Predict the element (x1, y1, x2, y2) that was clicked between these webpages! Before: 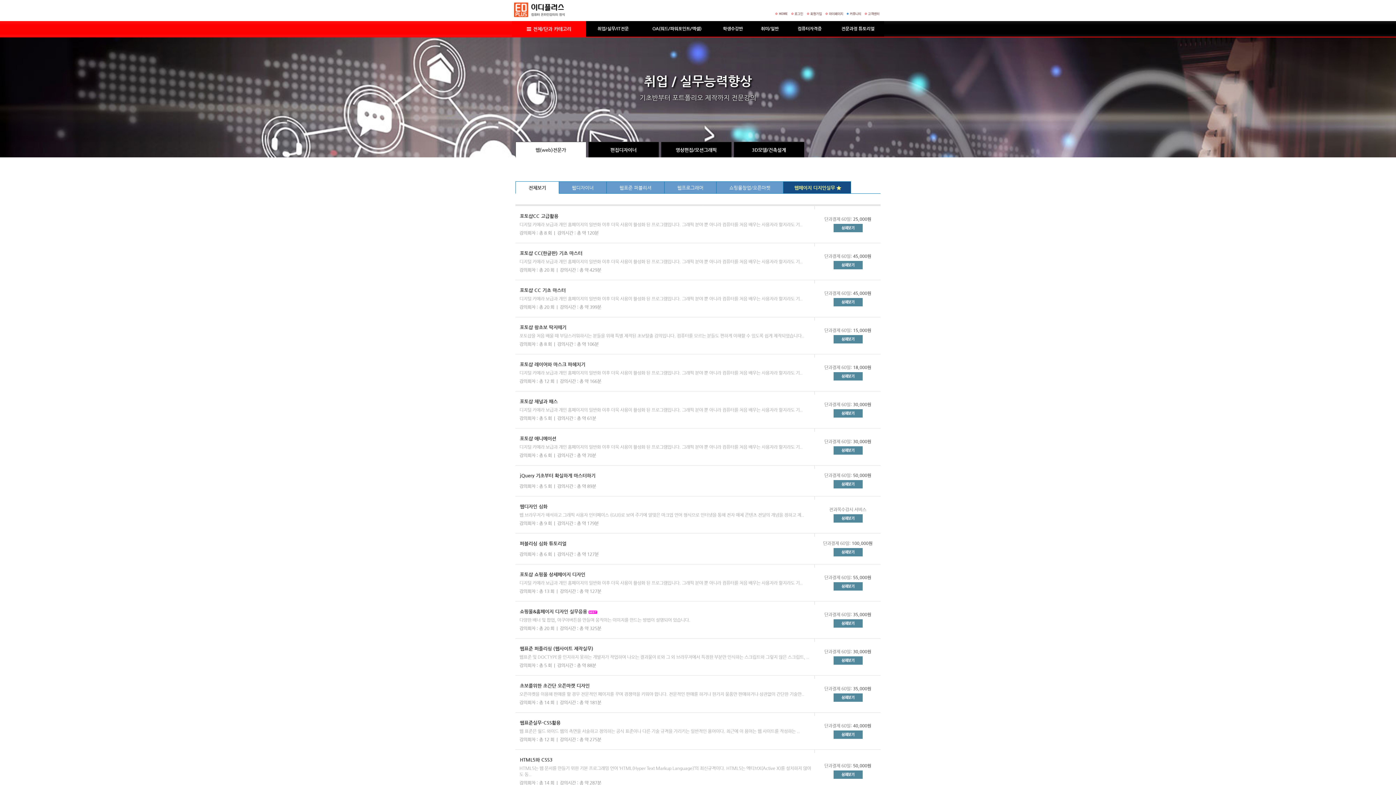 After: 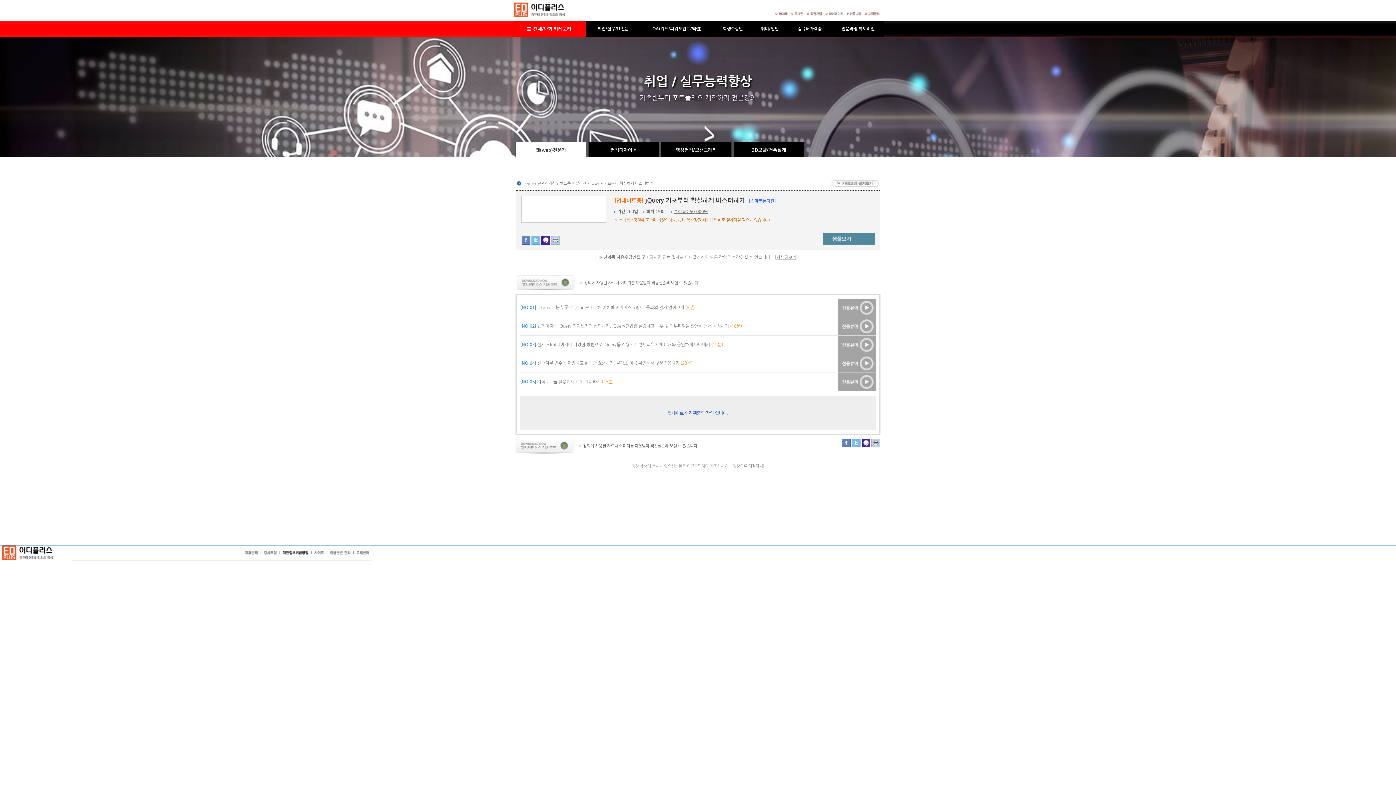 Action: bbox: (833, 484, 862, 489)